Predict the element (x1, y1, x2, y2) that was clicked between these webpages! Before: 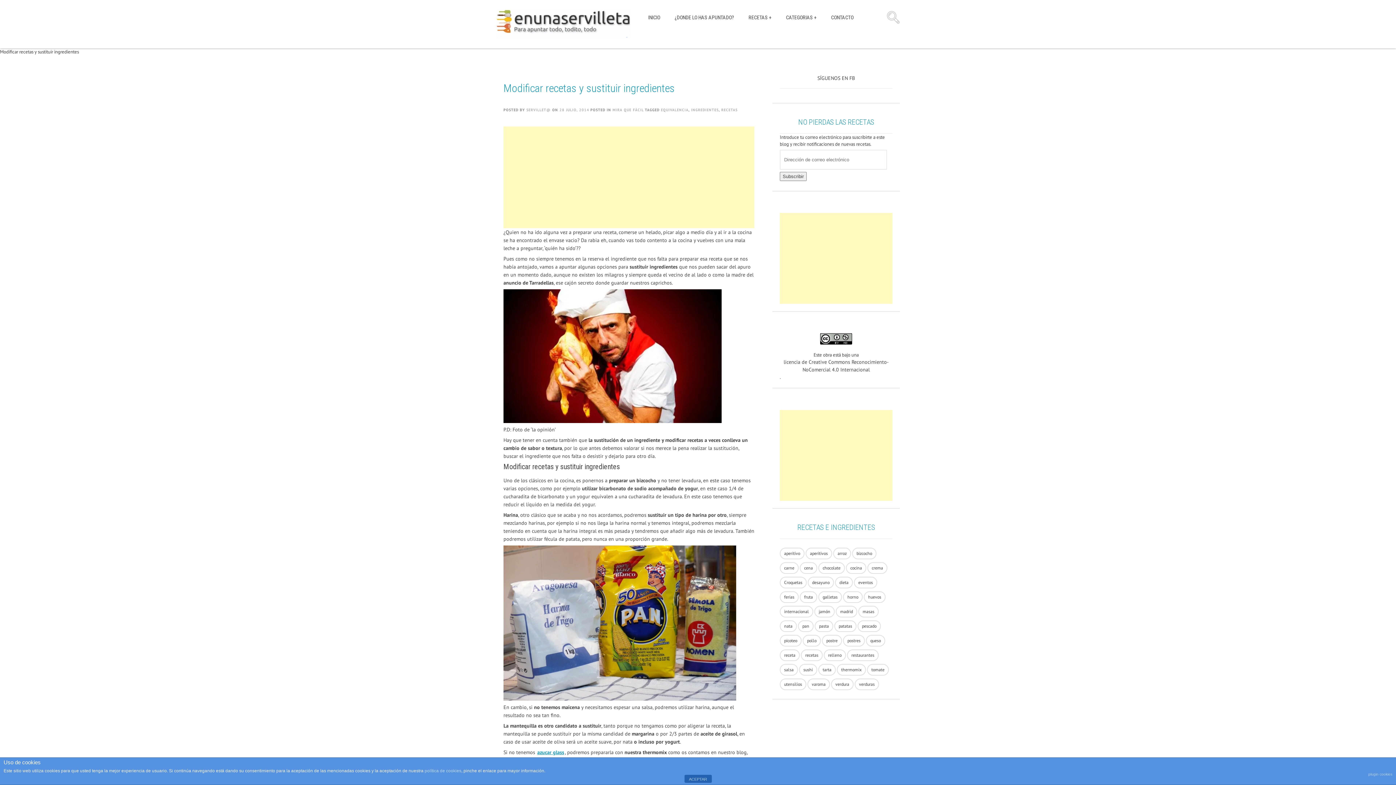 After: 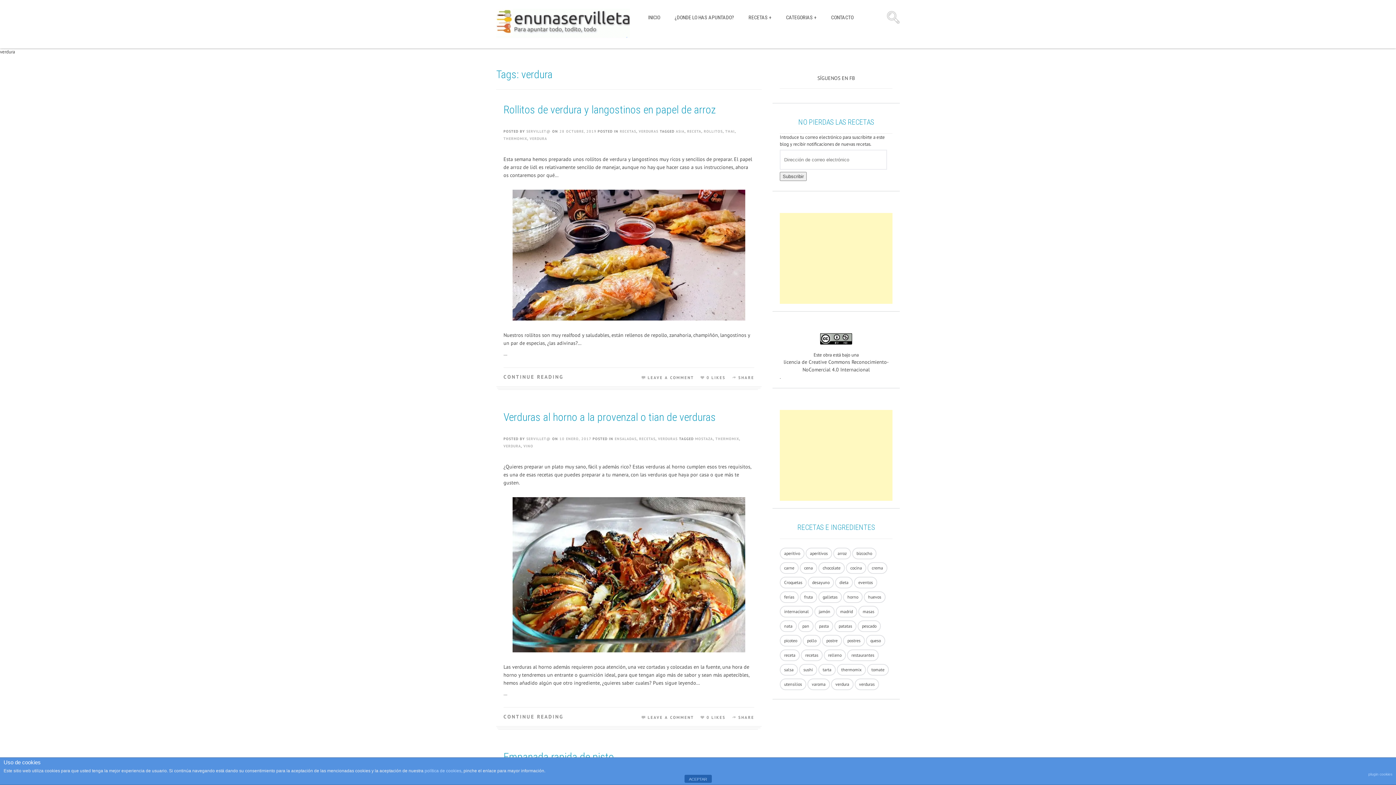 Action: label: verdura (15 elementos) bbox: (831, 678, 853, 690)